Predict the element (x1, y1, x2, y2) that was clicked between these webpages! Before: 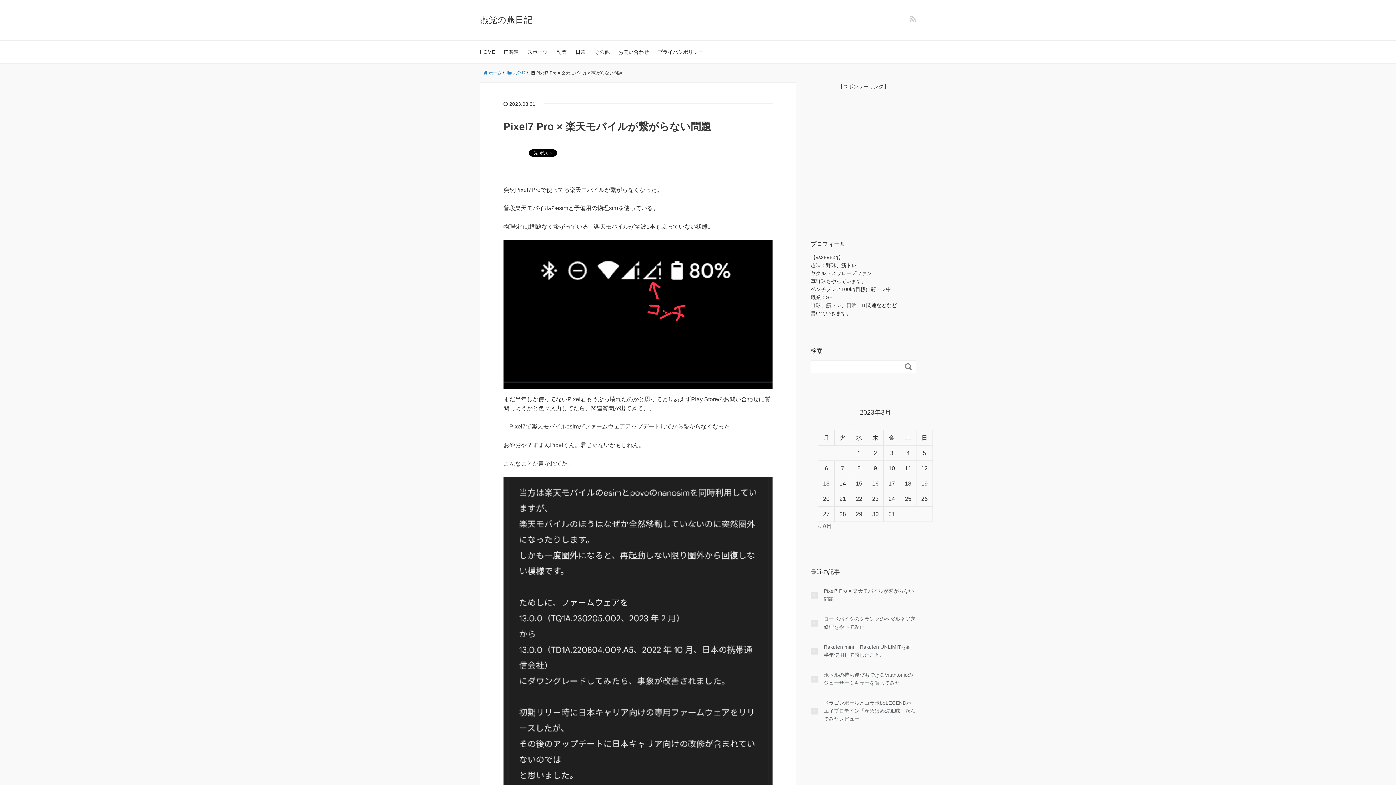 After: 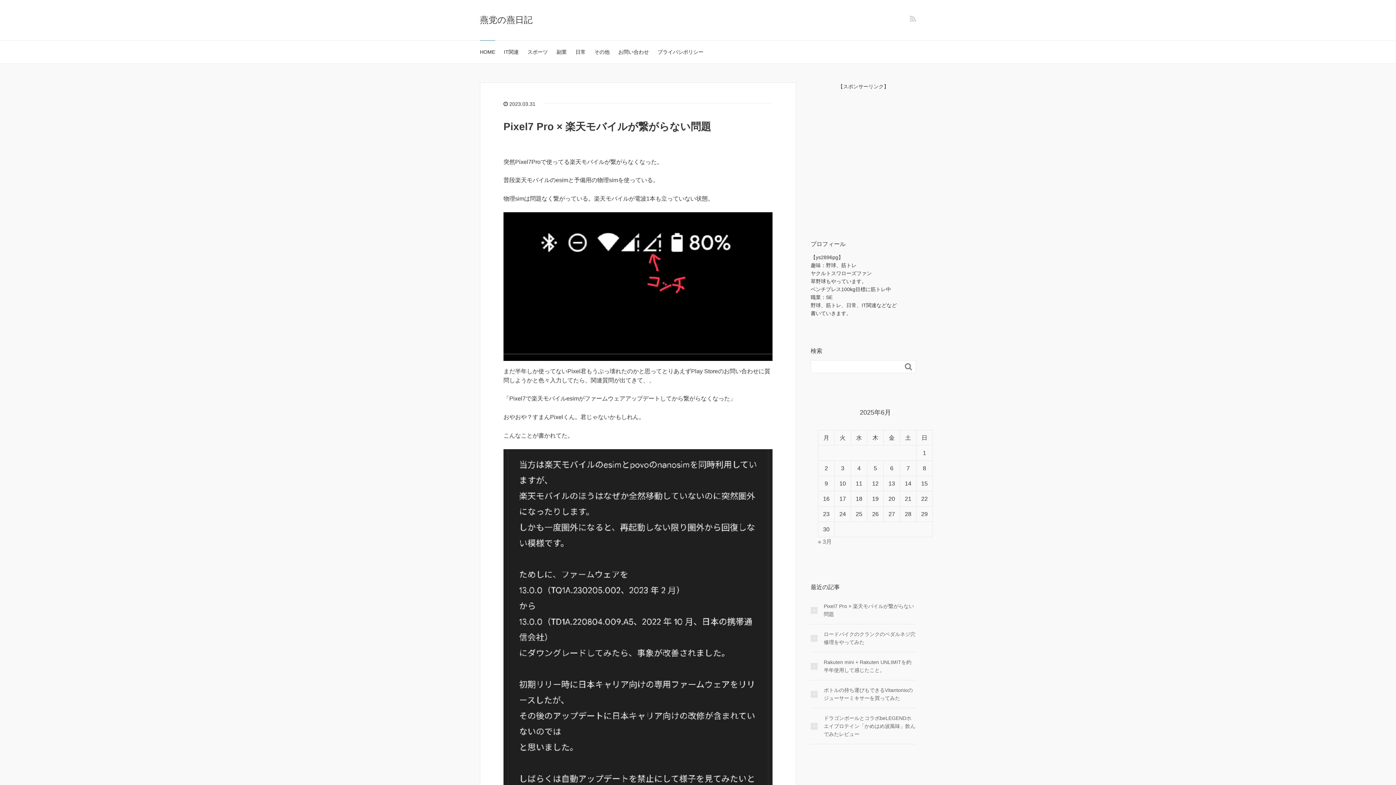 Action: label: 燕党の燕日記 bbox: (480, 14, 532, 24)